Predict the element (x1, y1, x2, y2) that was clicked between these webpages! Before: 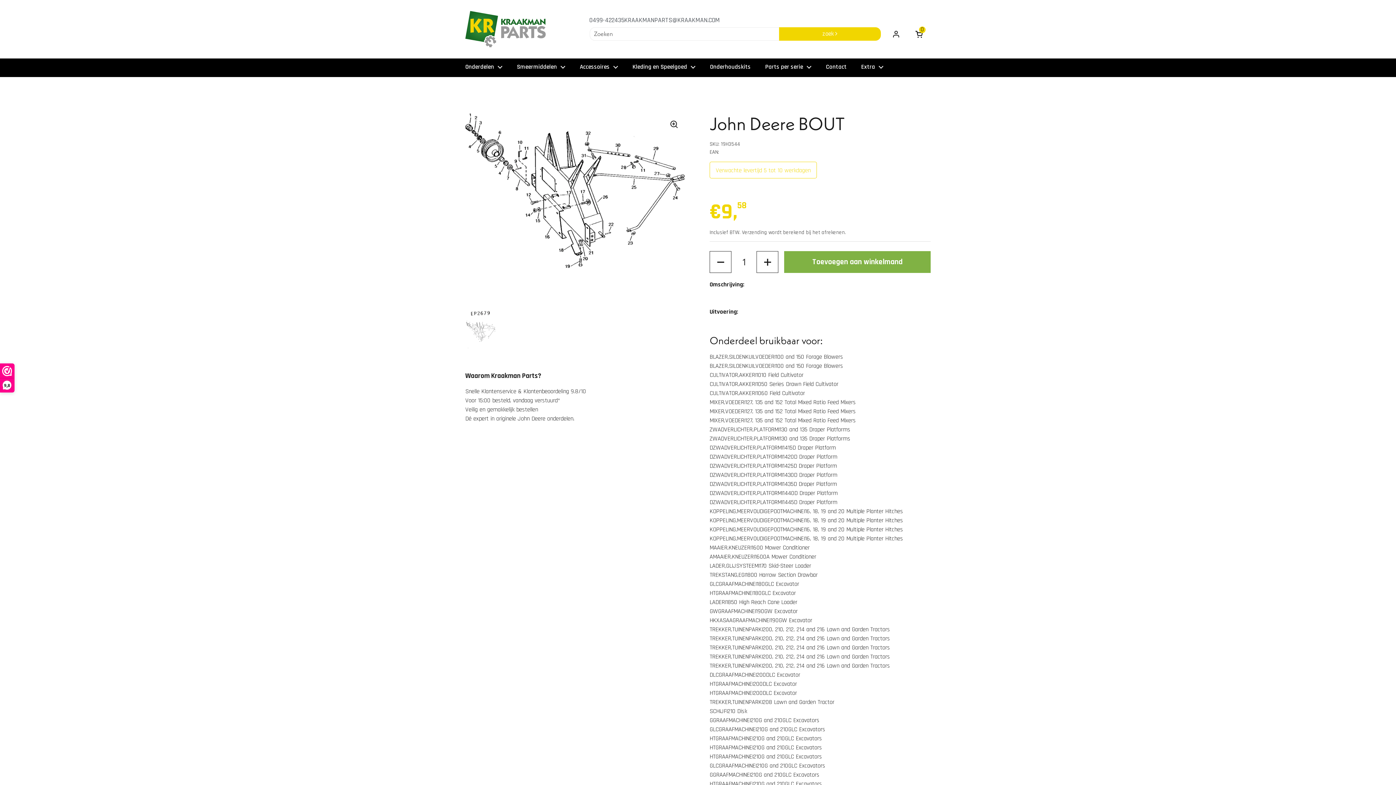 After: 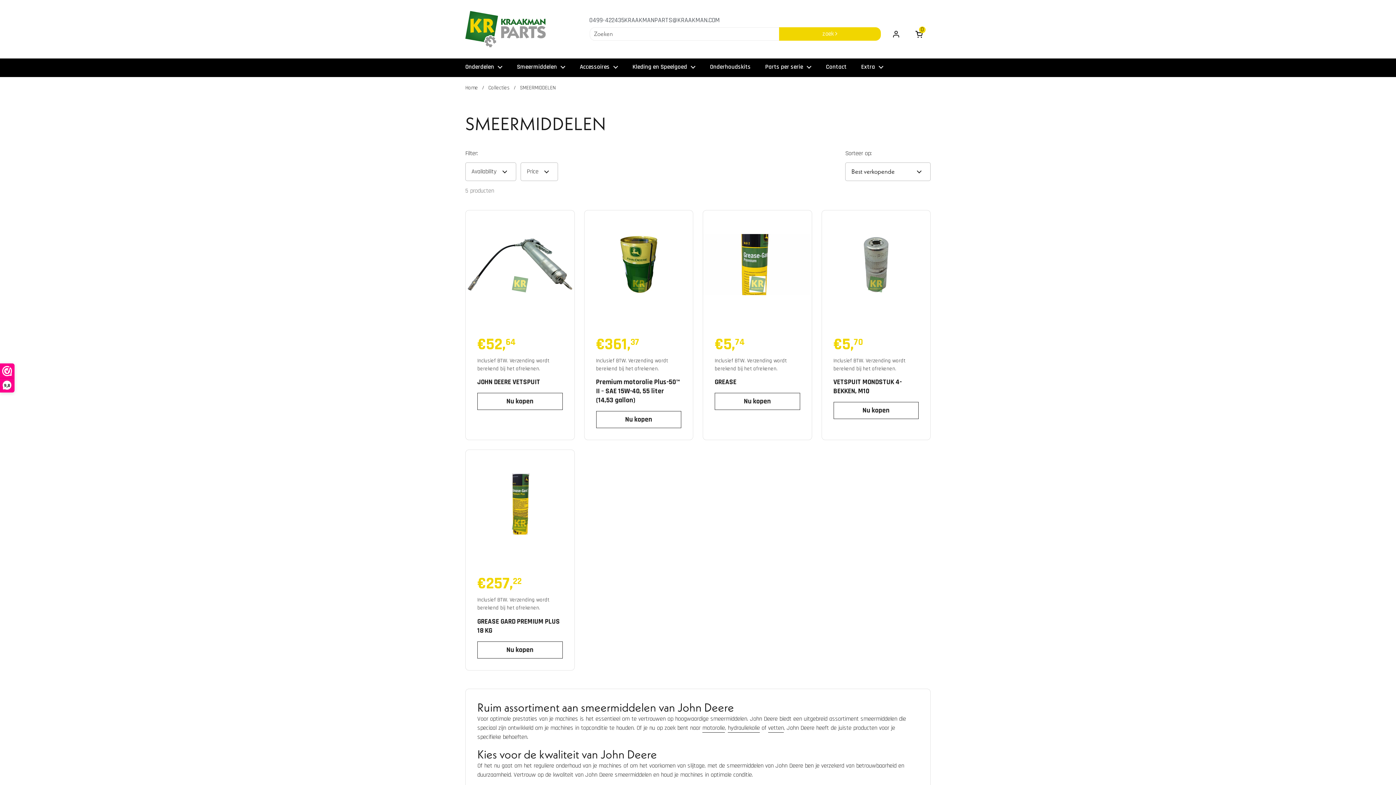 Action: label: Smeermiddelen bbox: (509, 58, 572, 76)